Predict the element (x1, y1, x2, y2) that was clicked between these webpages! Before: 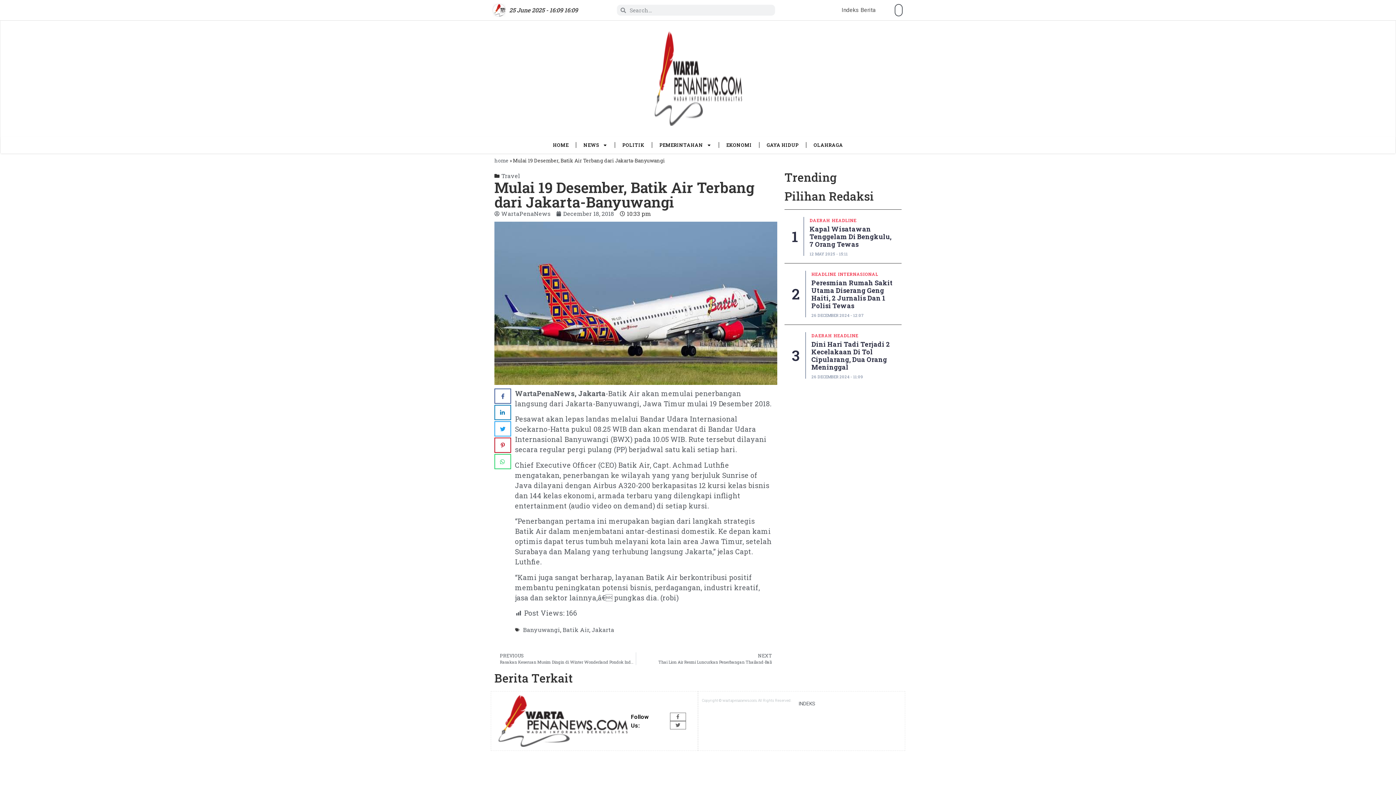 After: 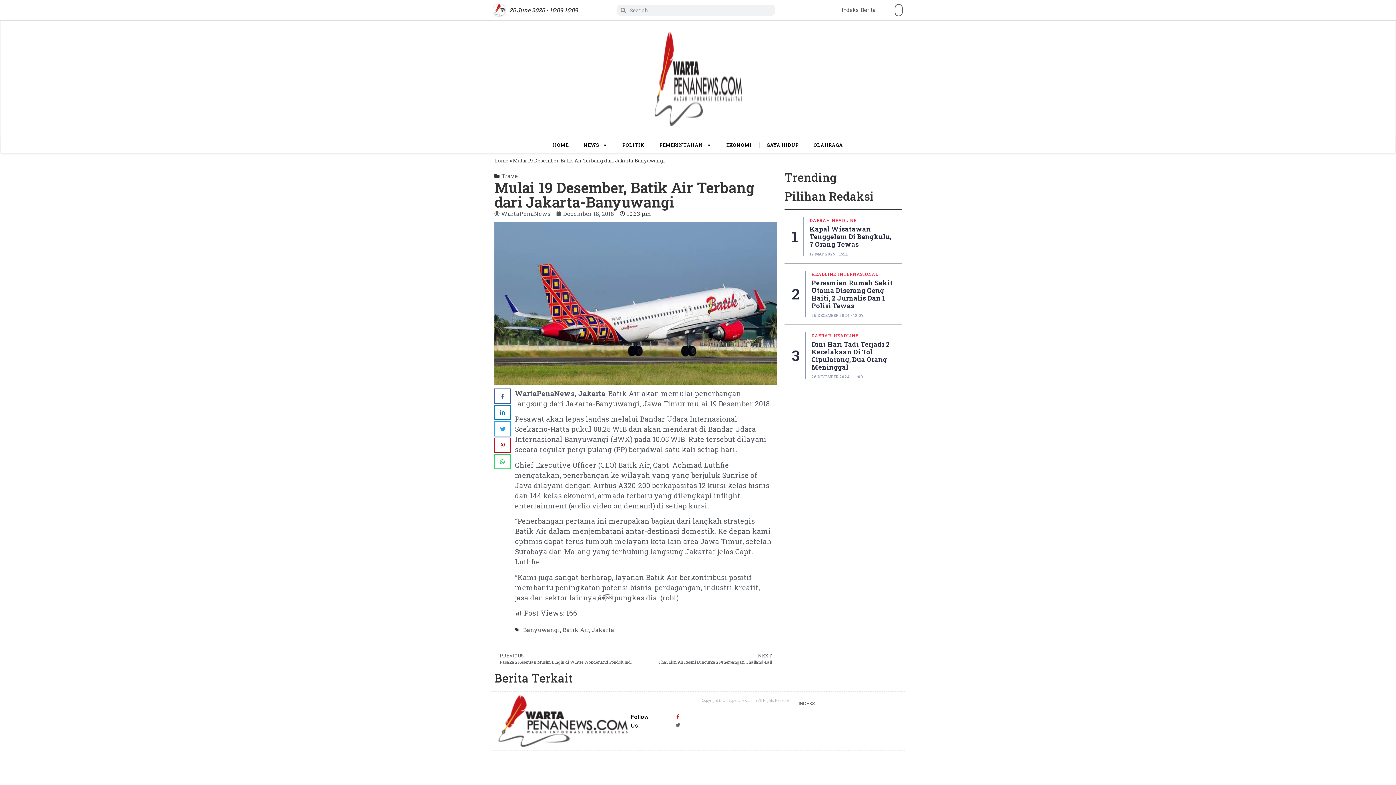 Action: bbox: (670, 713, 686, 721)